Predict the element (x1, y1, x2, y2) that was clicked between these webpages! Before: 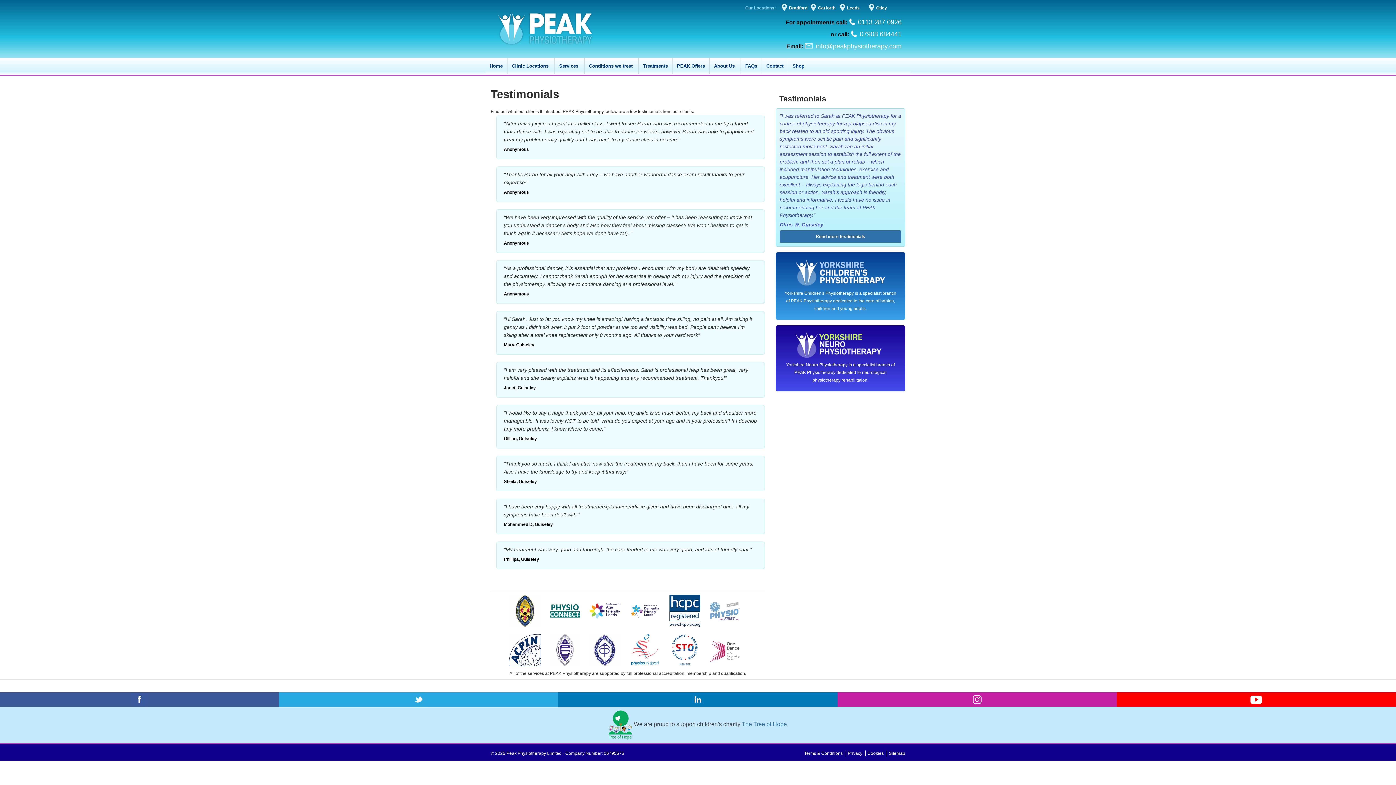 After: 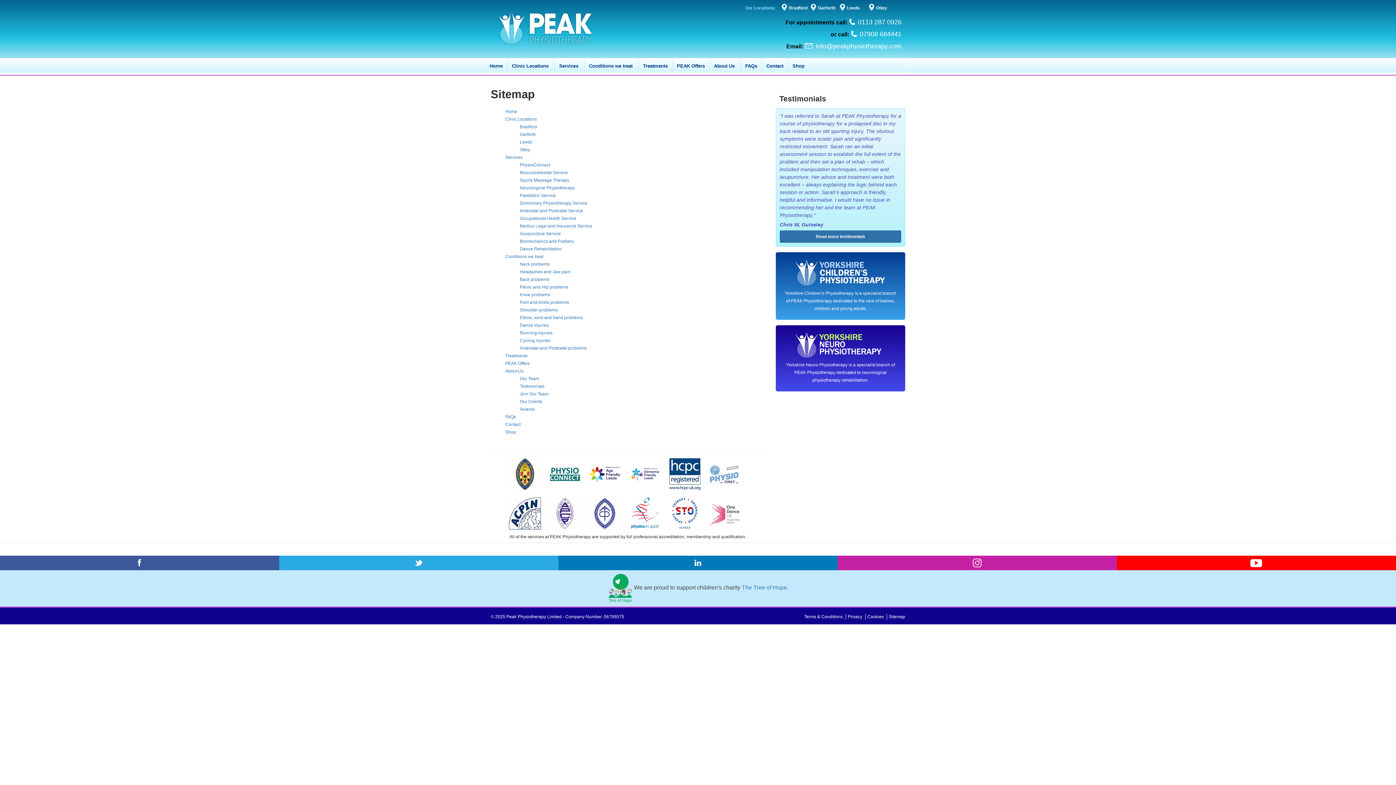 Action: label: Sitemap bbox: (889, 751, 905, 756)